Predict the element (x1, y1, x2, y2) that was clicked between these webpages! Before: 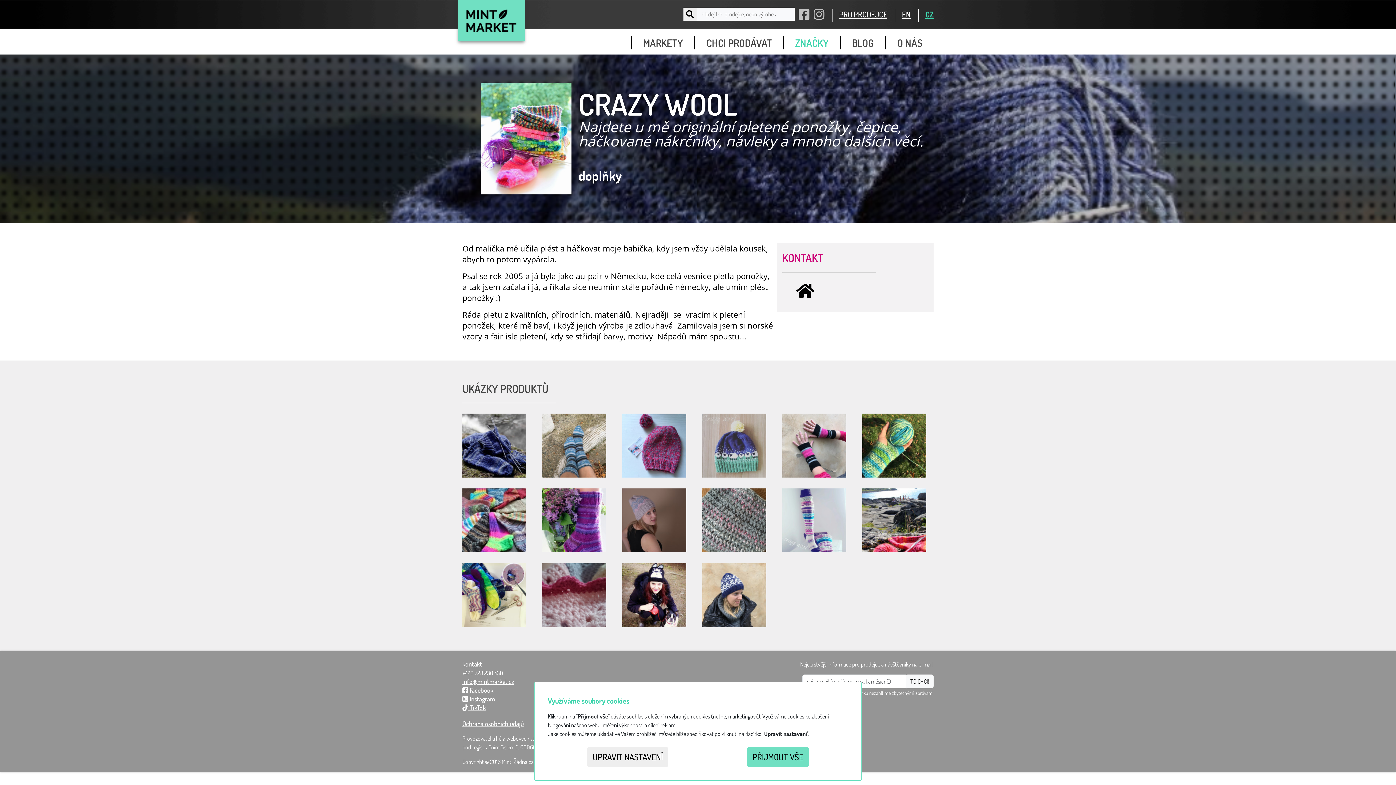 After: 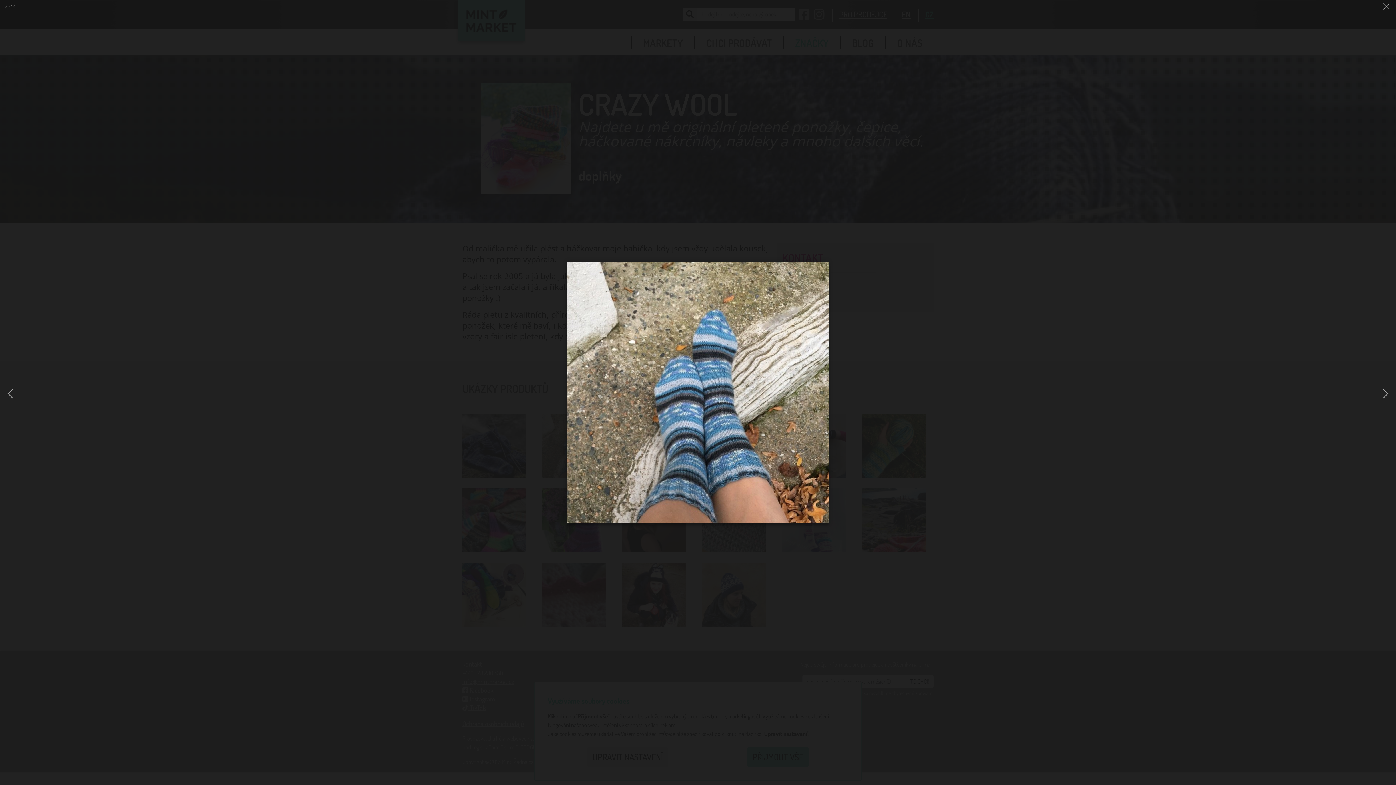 Action: bbox: (542, 441, 606, 448)